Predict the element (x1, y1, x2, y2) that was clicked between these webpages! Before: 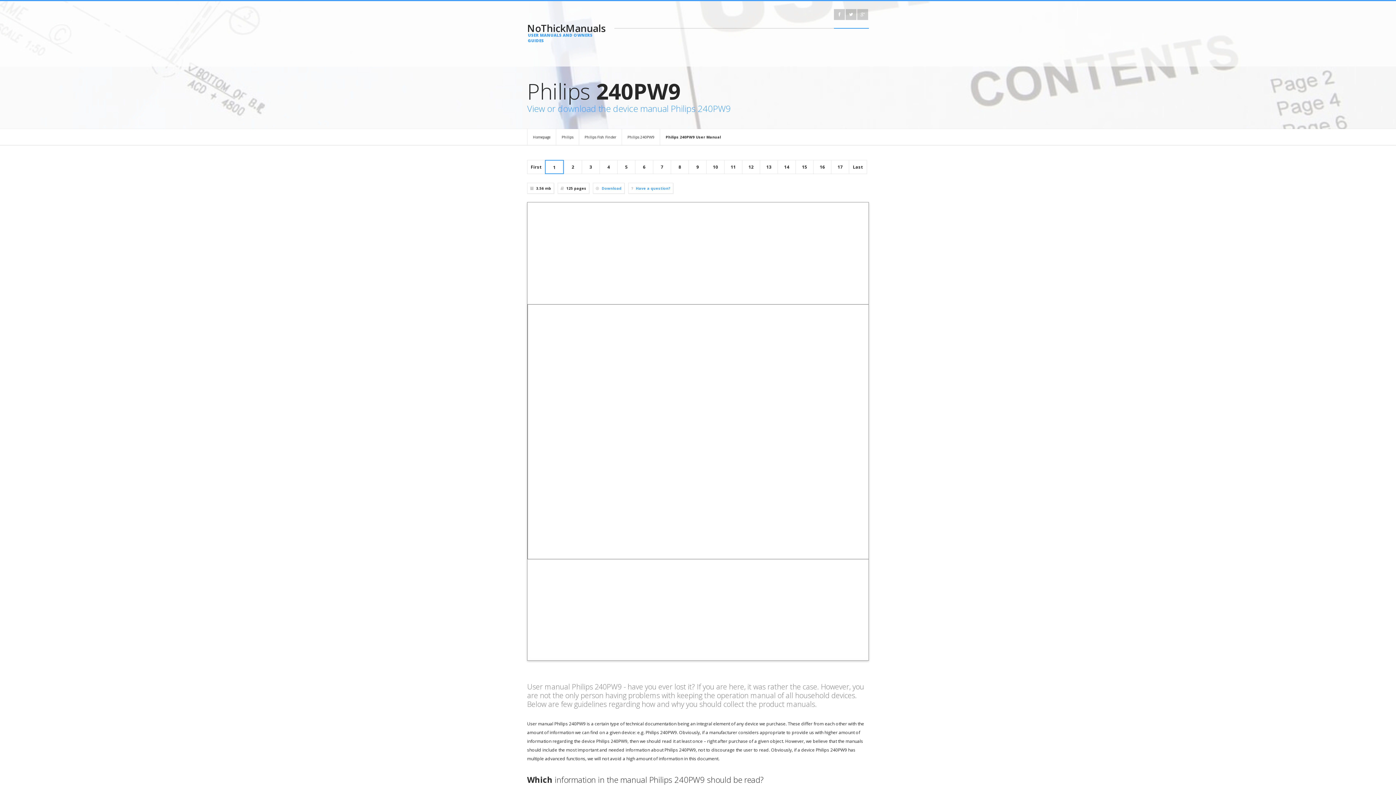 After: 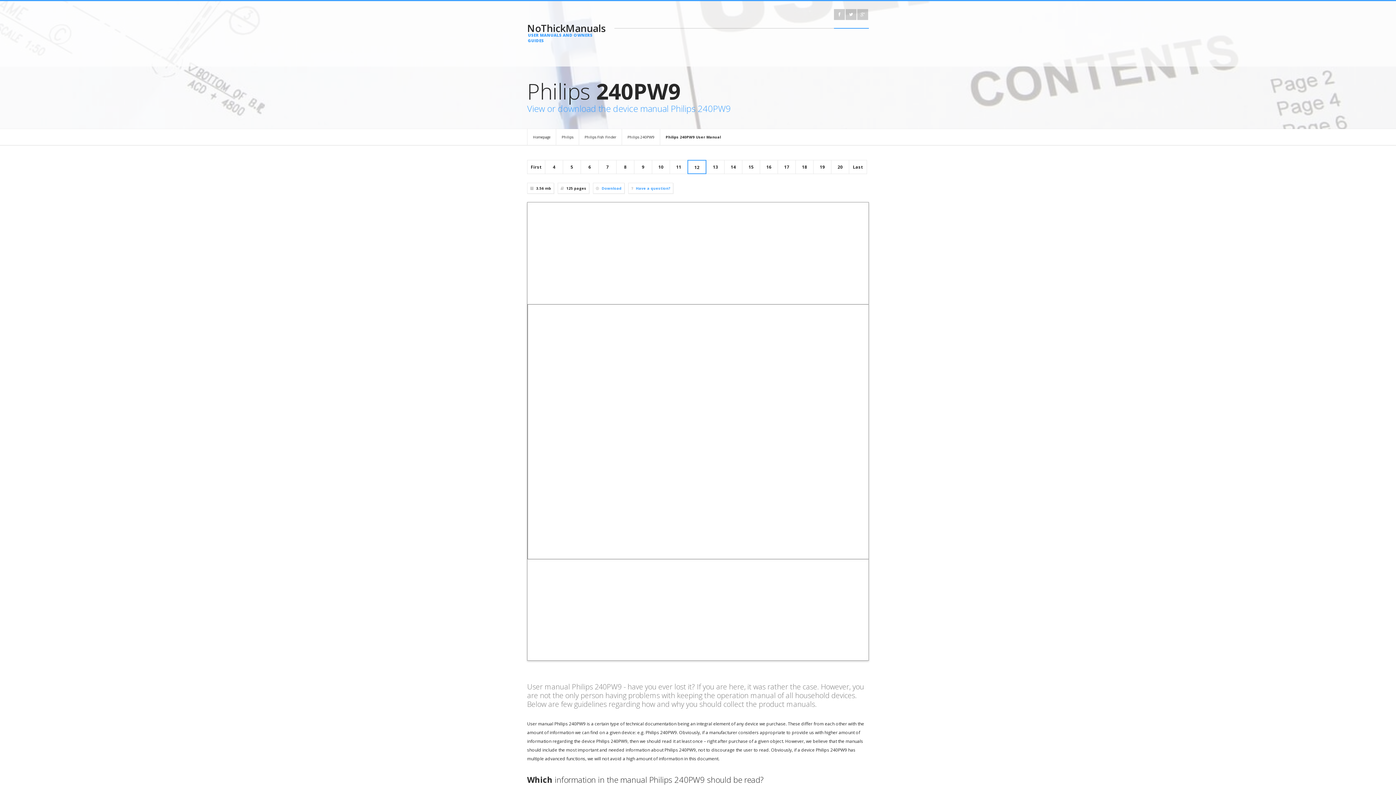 Action: label: 12 bbox: (748, 164, 753, 170)